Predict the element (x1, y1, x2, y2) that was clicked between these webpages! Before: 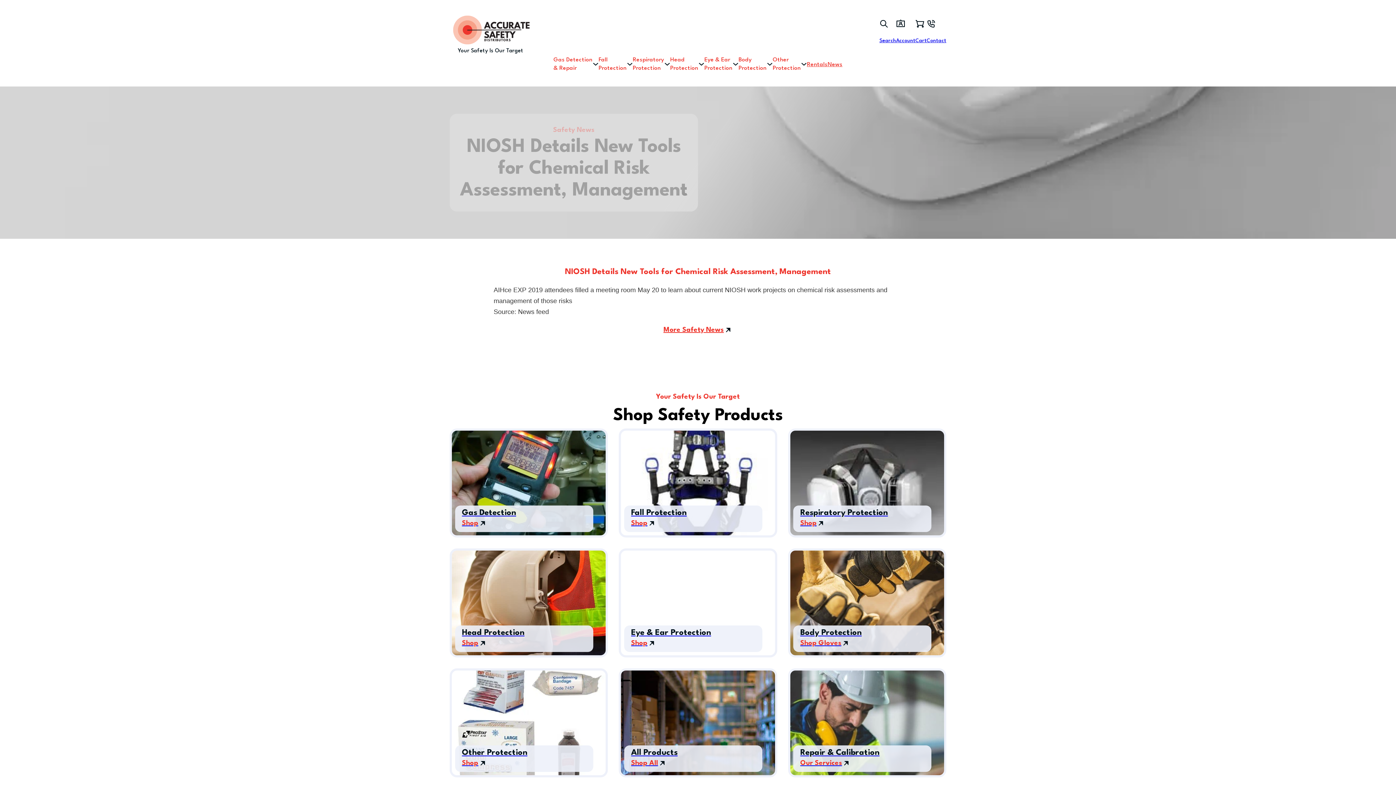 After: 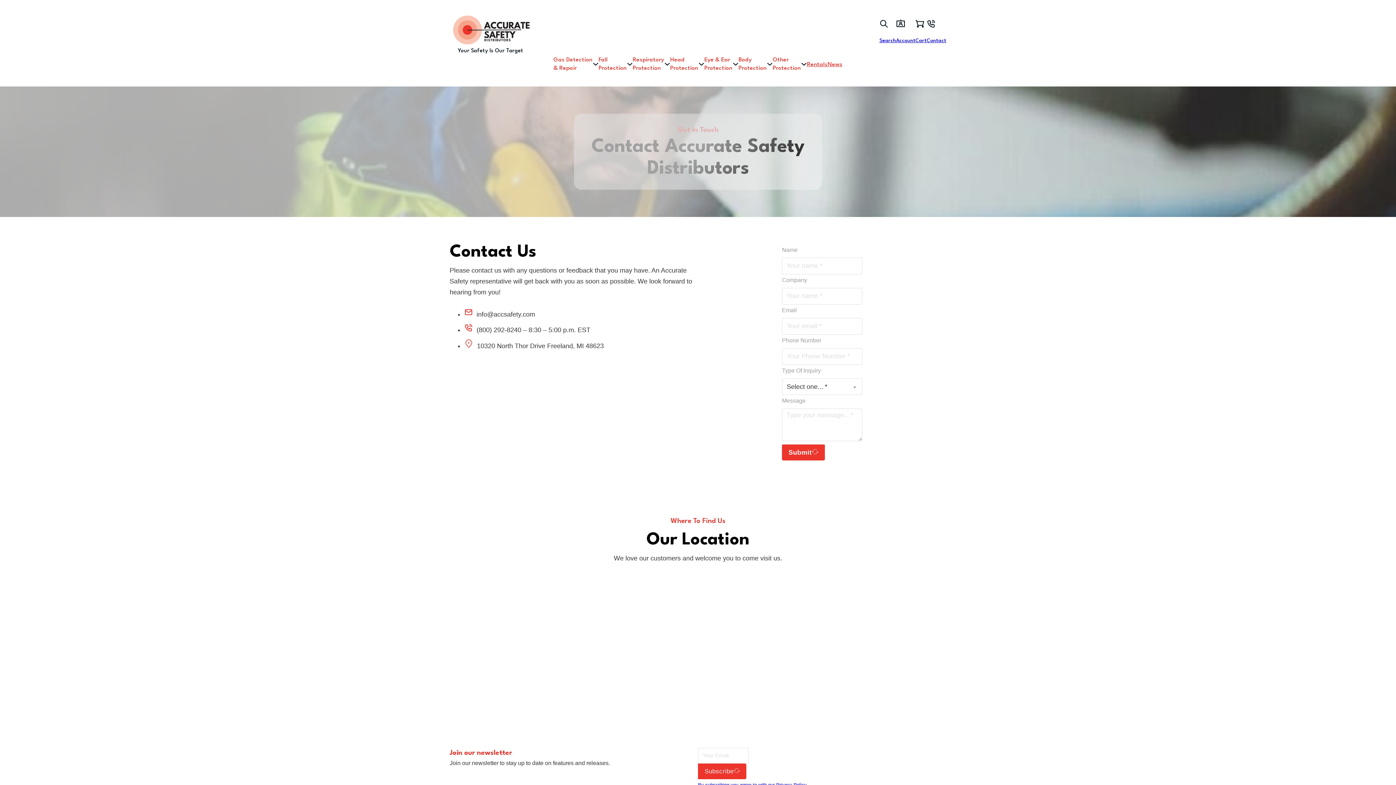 Action: label: Contact bbox: (926, 38, 946, 43)